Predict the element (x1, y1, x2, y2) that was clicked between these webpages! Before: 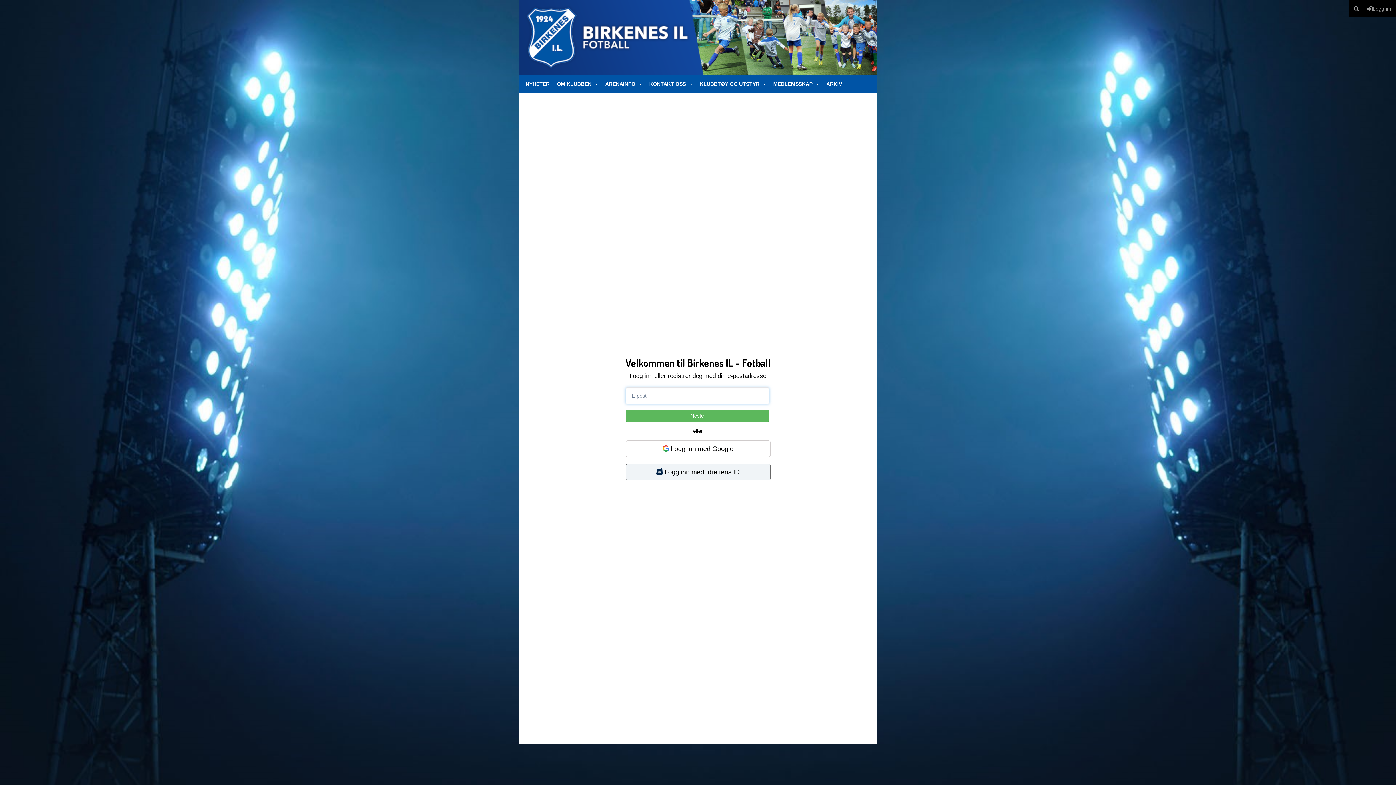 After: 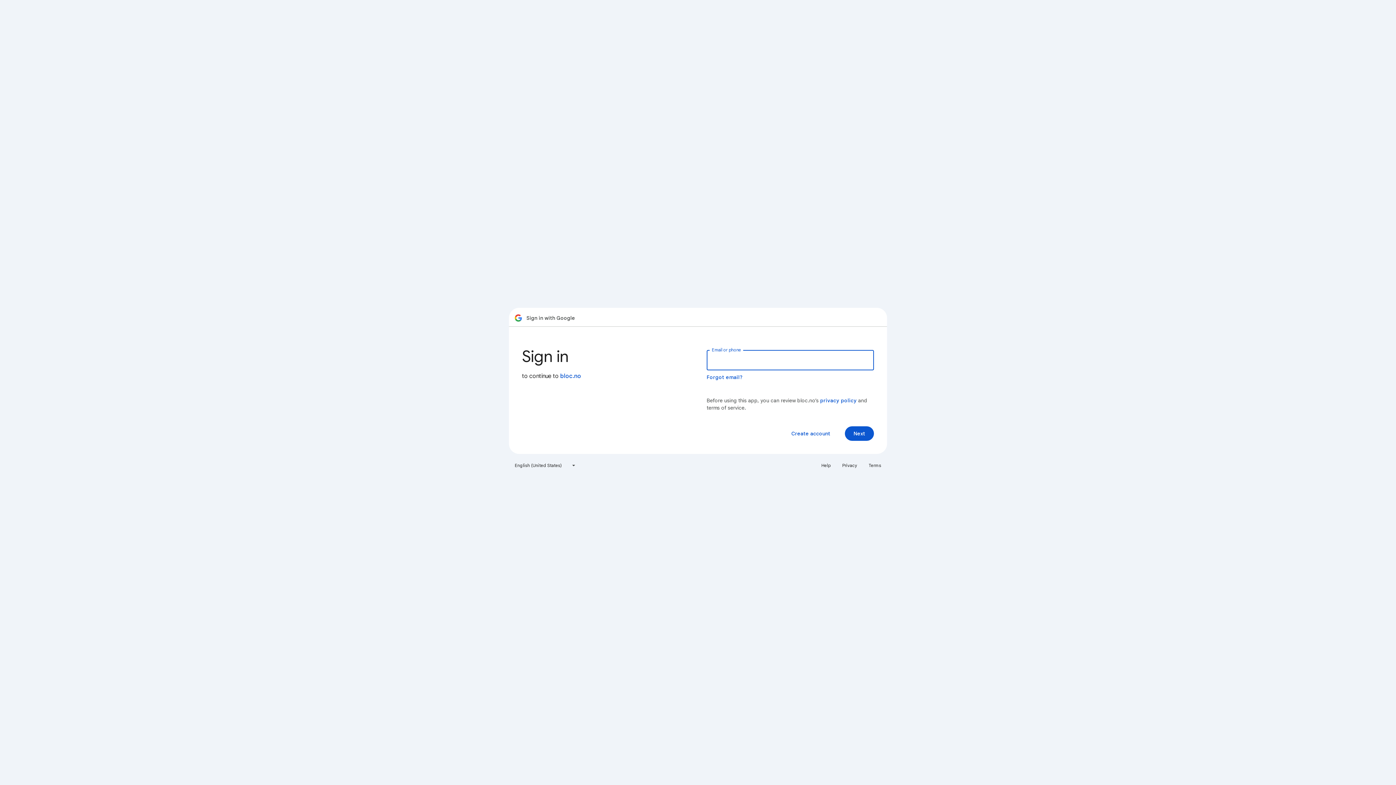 Action: bbox: (625, 440, 770, 457) label:  Logg inn med Google